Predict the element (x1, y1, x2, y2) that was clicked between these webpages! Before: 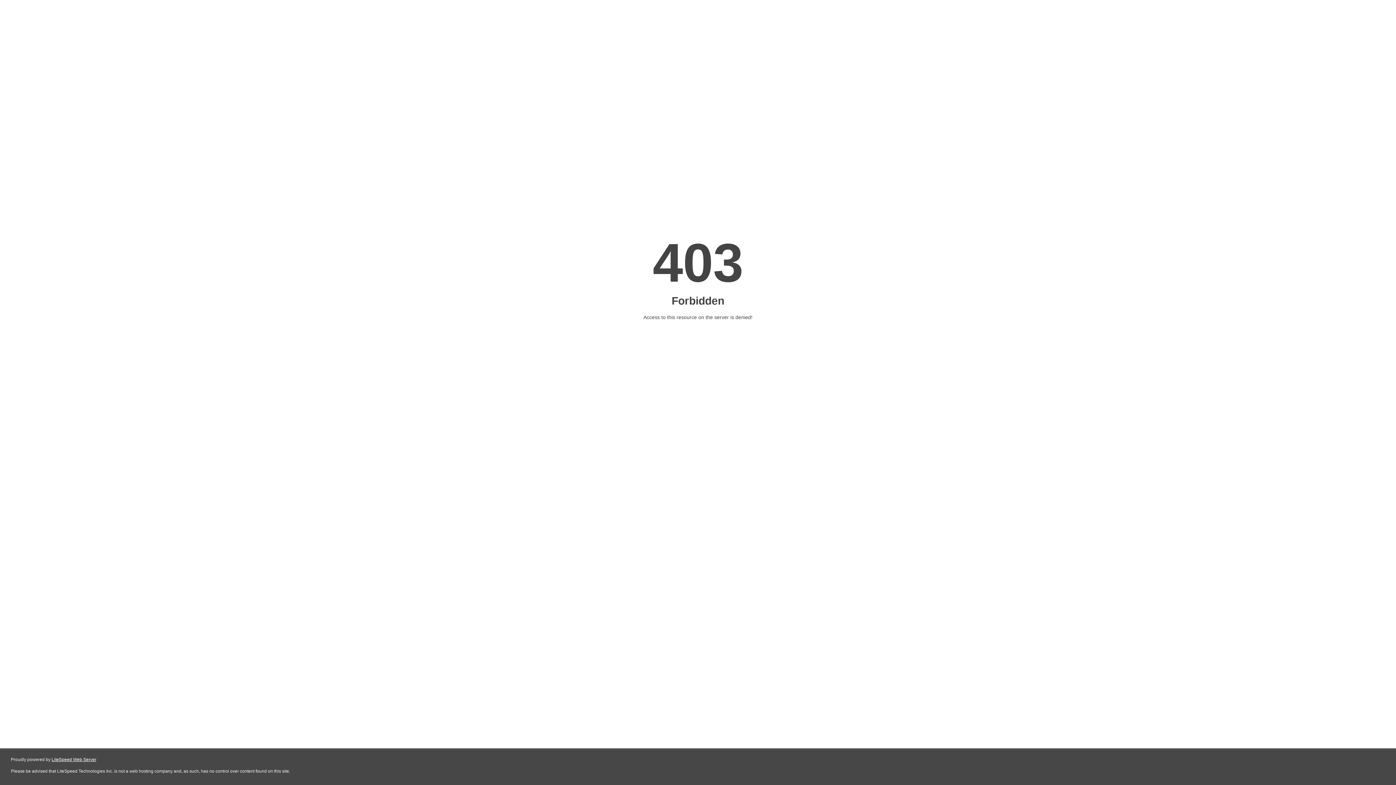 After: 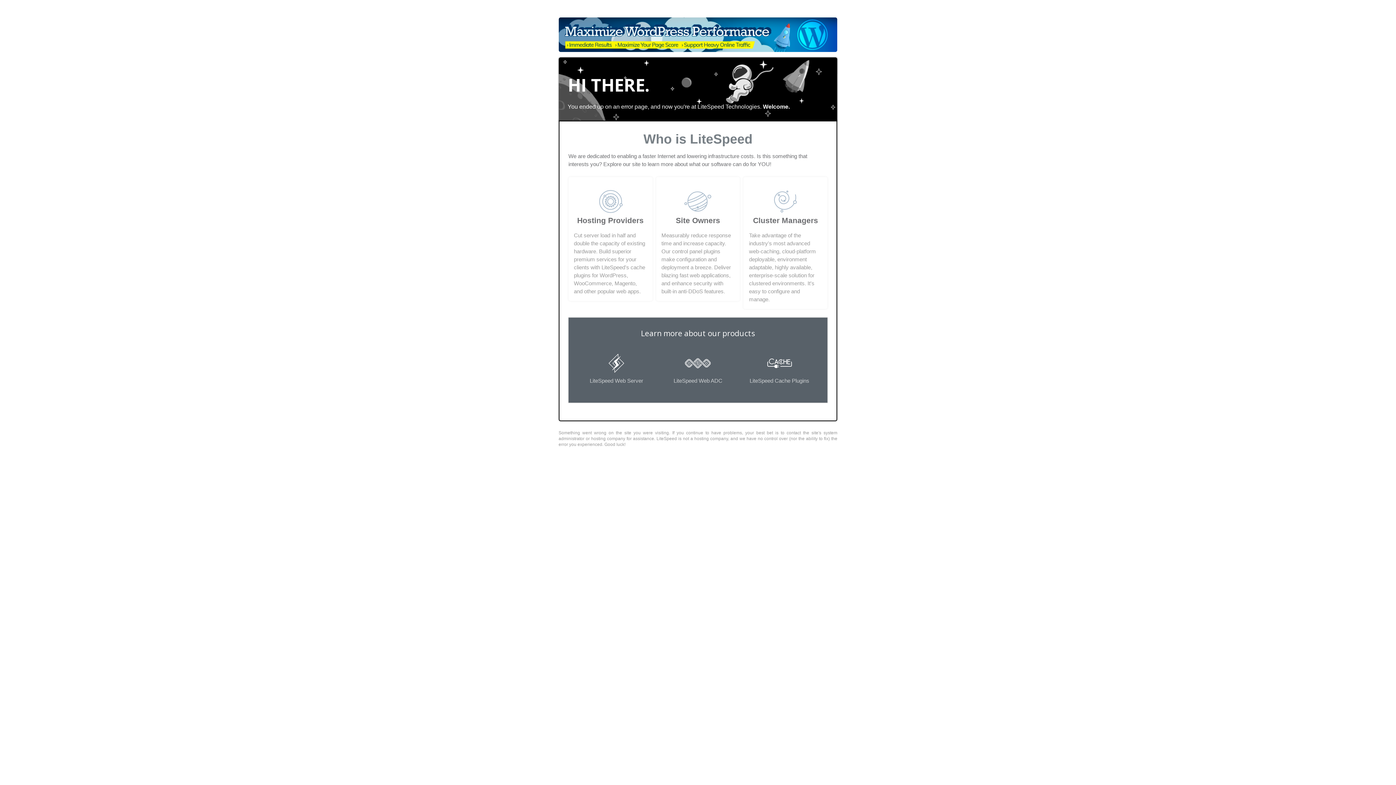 Action: bbox: (51, 757, 96, 762) label: LiteSpeed Web Server